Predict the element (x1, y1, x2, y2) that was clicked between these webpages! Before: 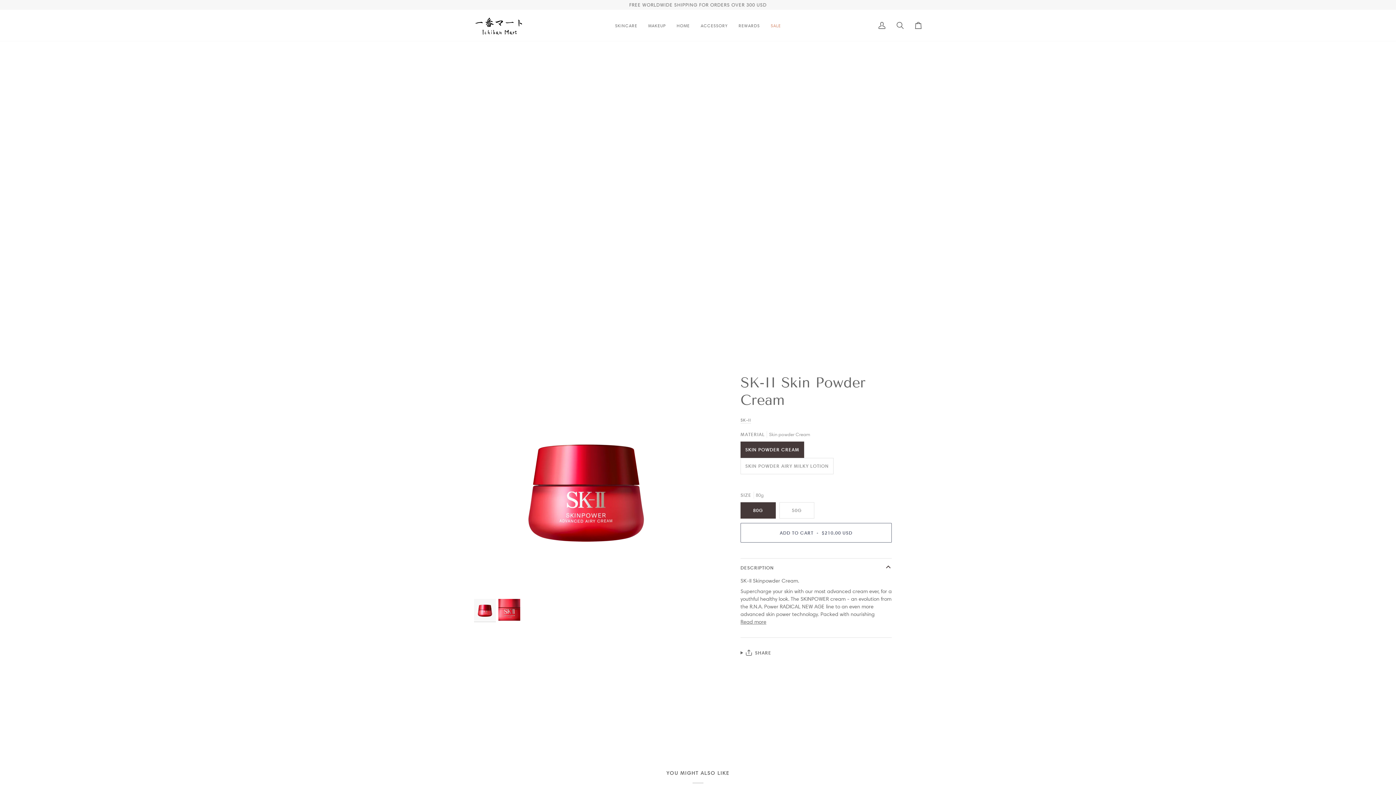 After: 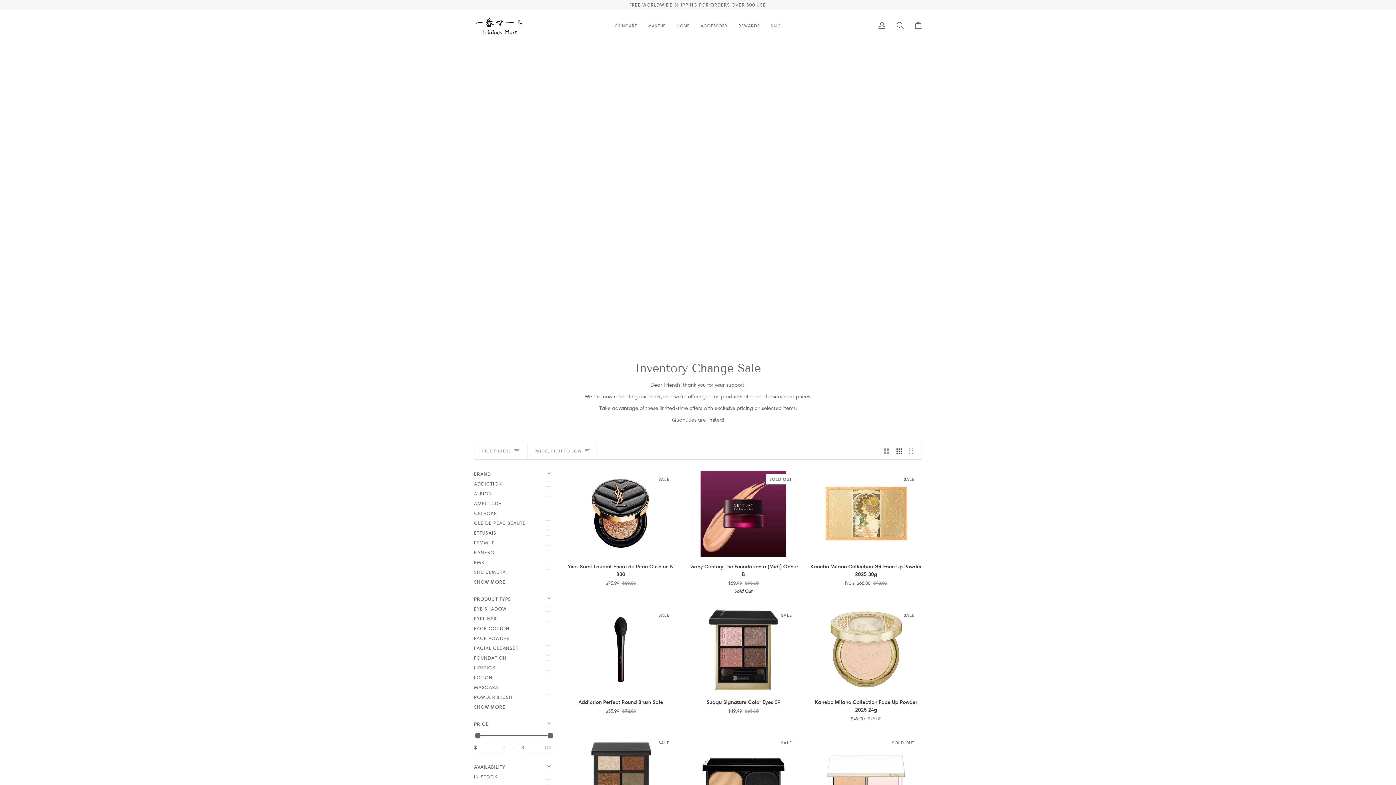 Action: bbox: (765, 9, 786, 41) label: SALE